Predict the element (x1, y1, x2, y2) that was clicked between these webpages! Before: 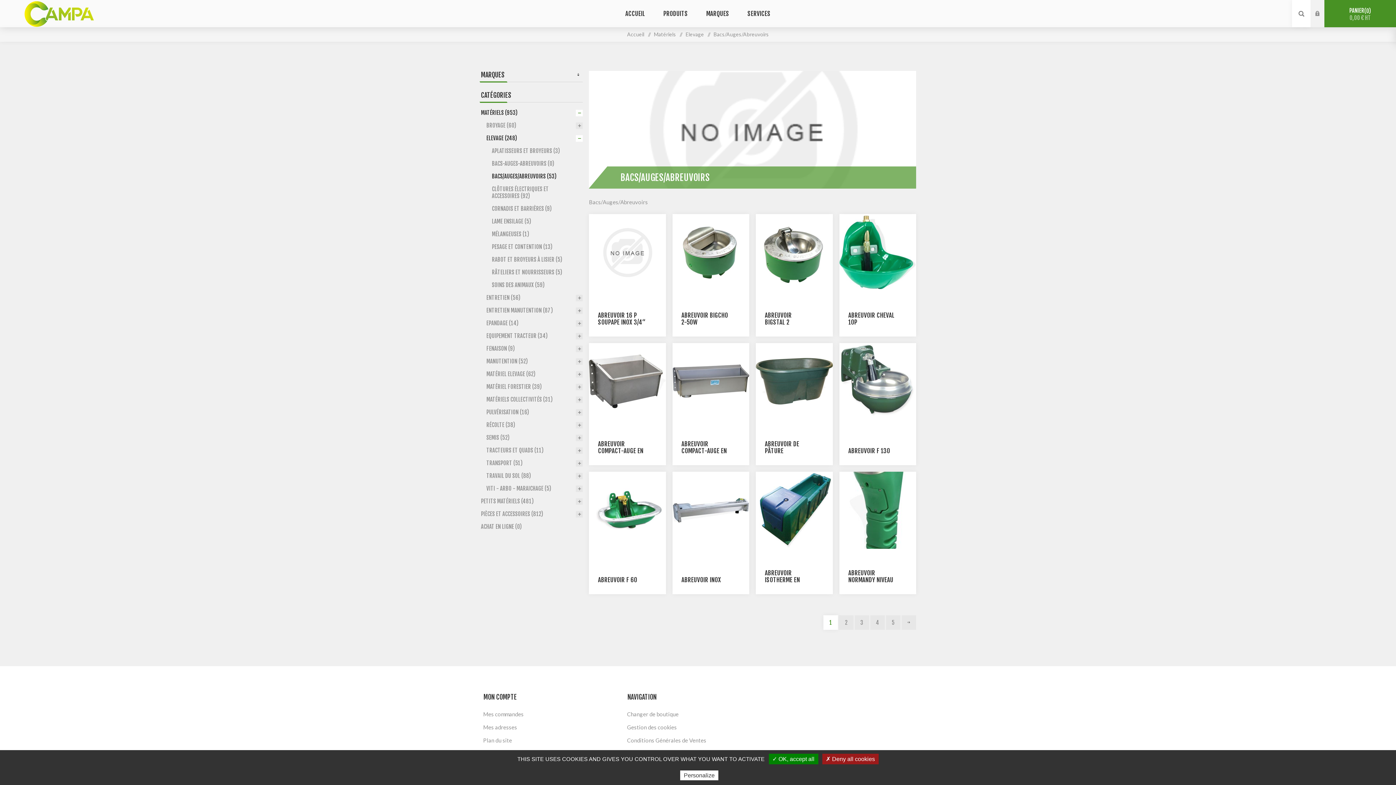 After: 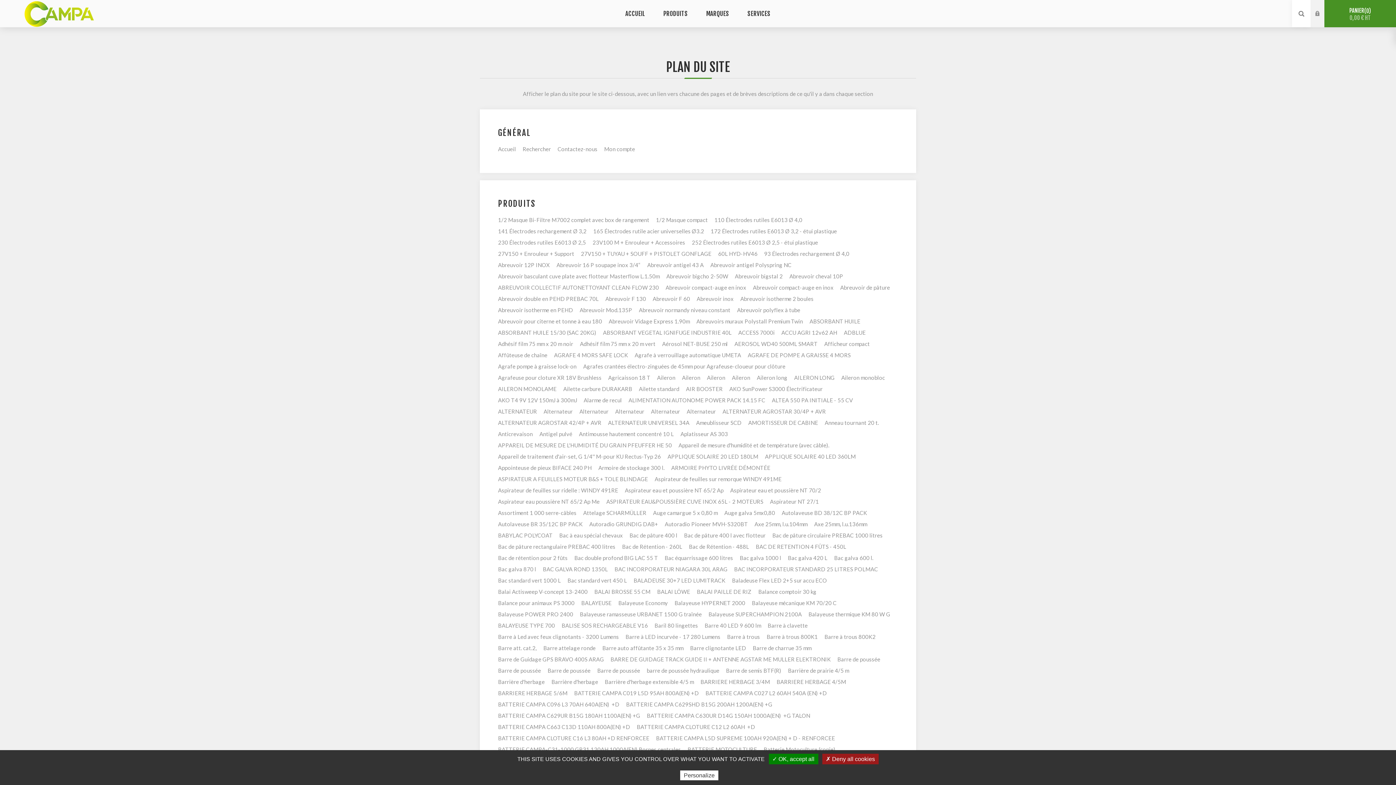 Action: label: Plan du site bbox: (480, 734, 624, 747)